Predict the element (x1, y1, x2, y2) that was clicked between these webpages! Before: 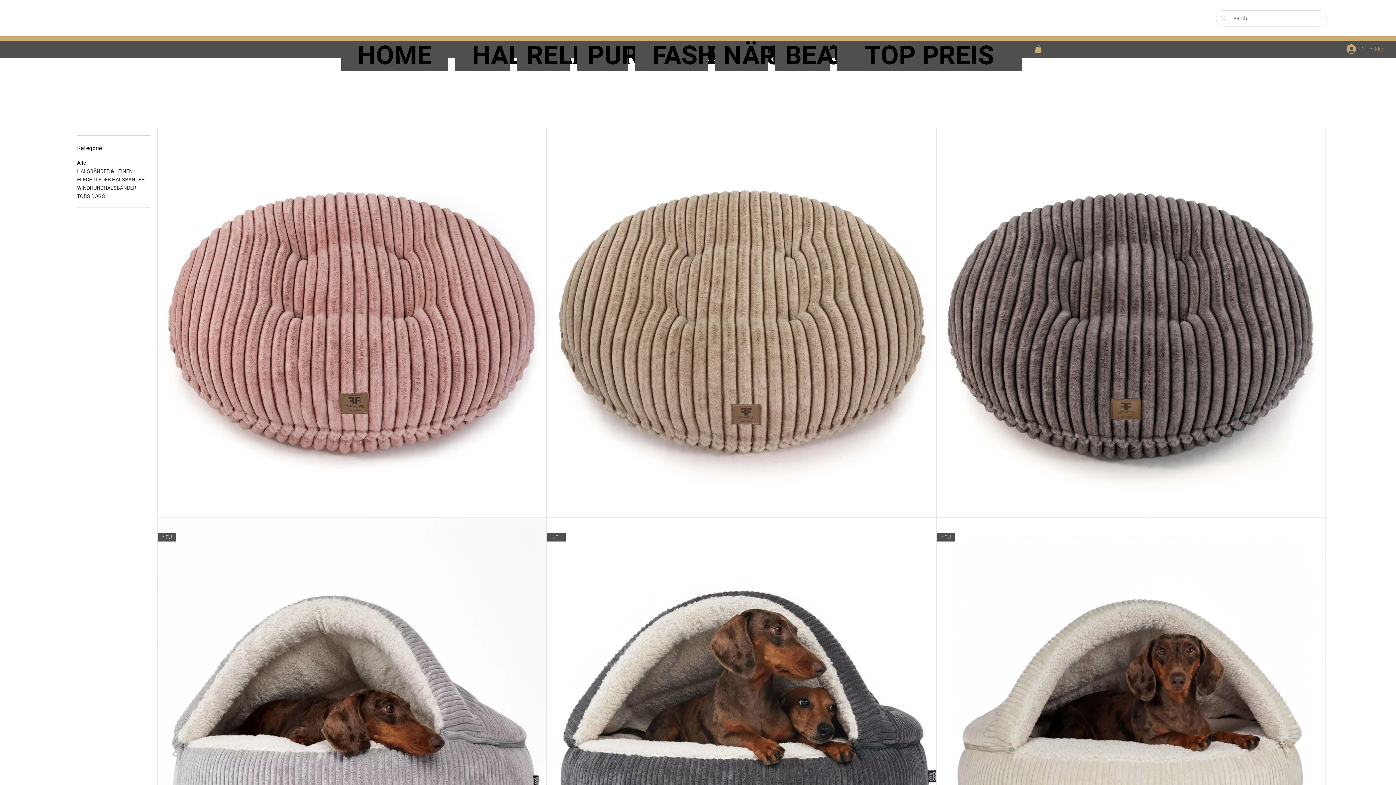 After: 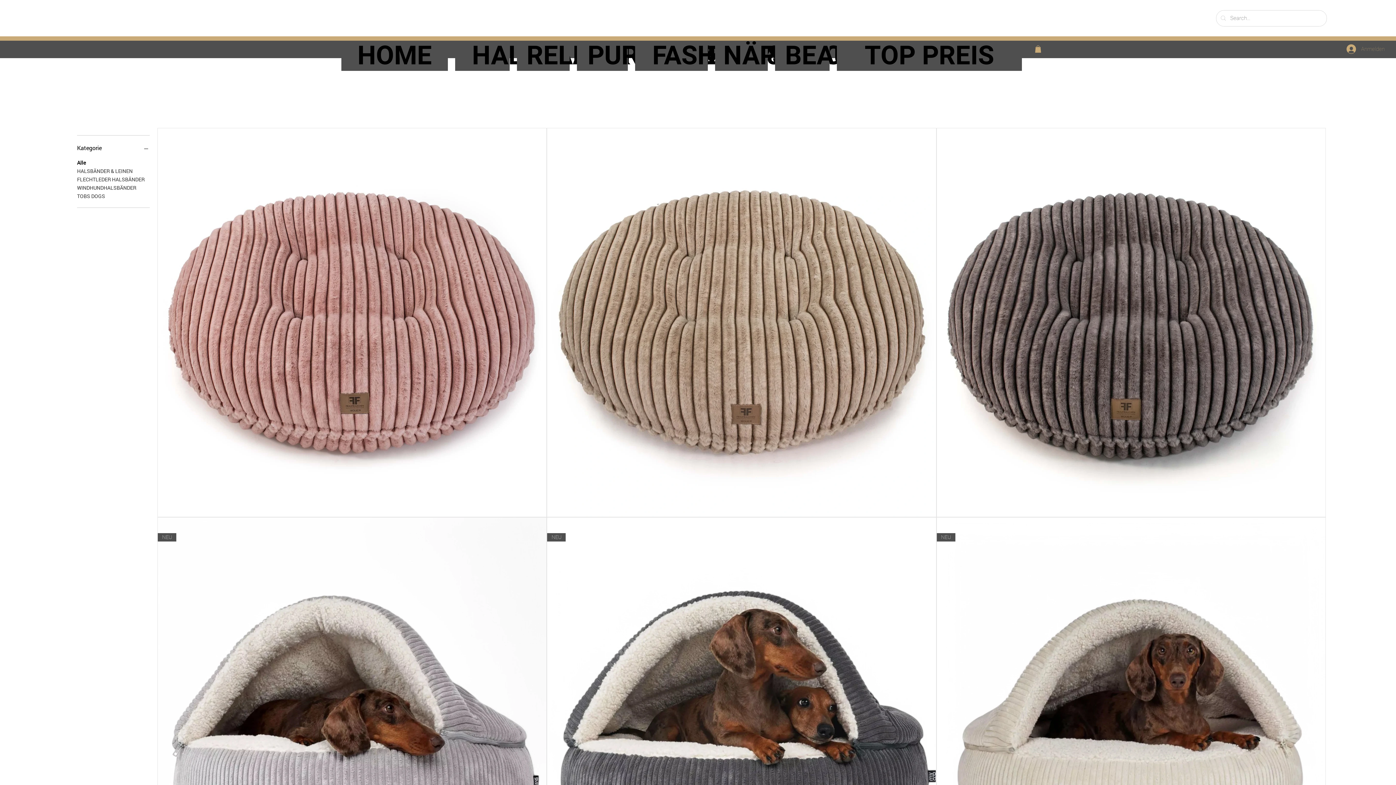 Action: label: Anmelden bbox: (1341, 42, 1390, 56)